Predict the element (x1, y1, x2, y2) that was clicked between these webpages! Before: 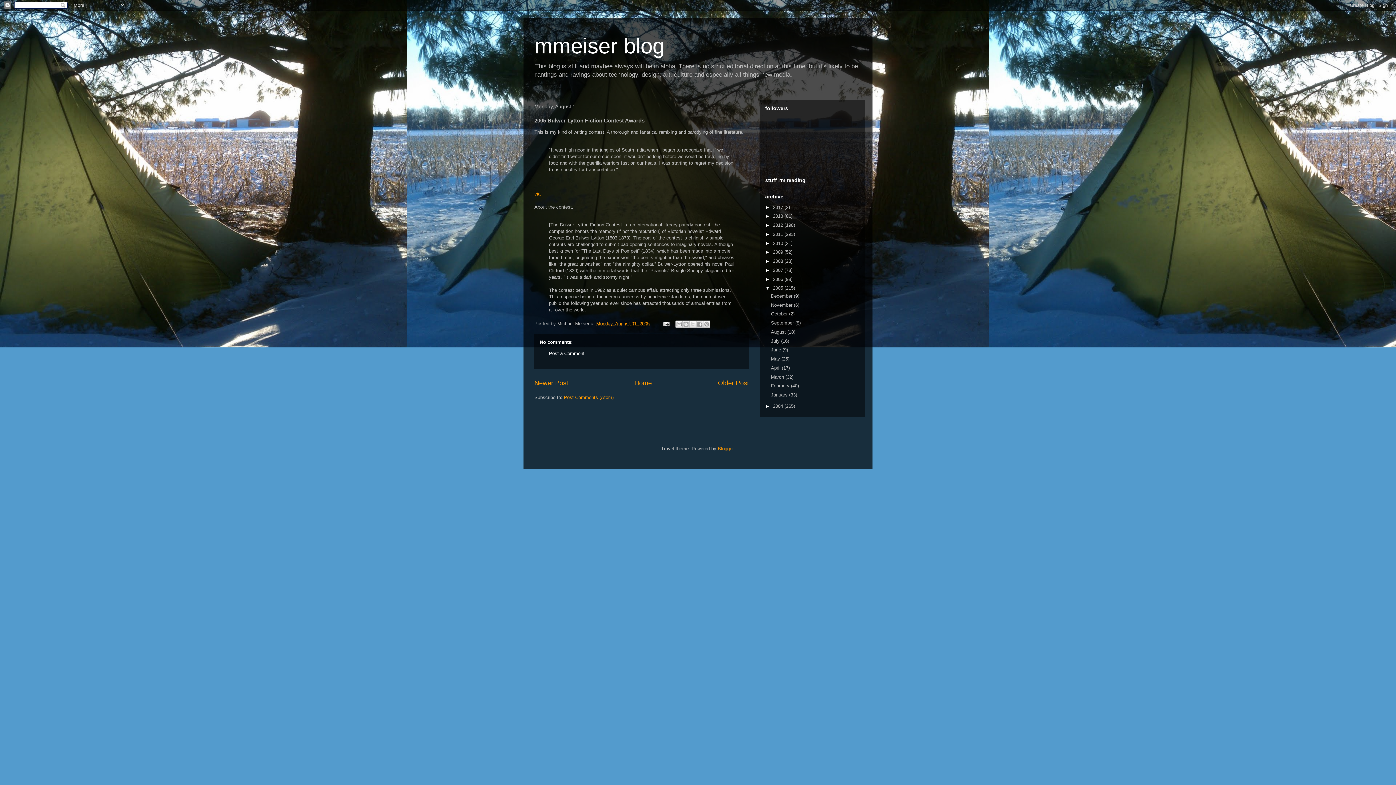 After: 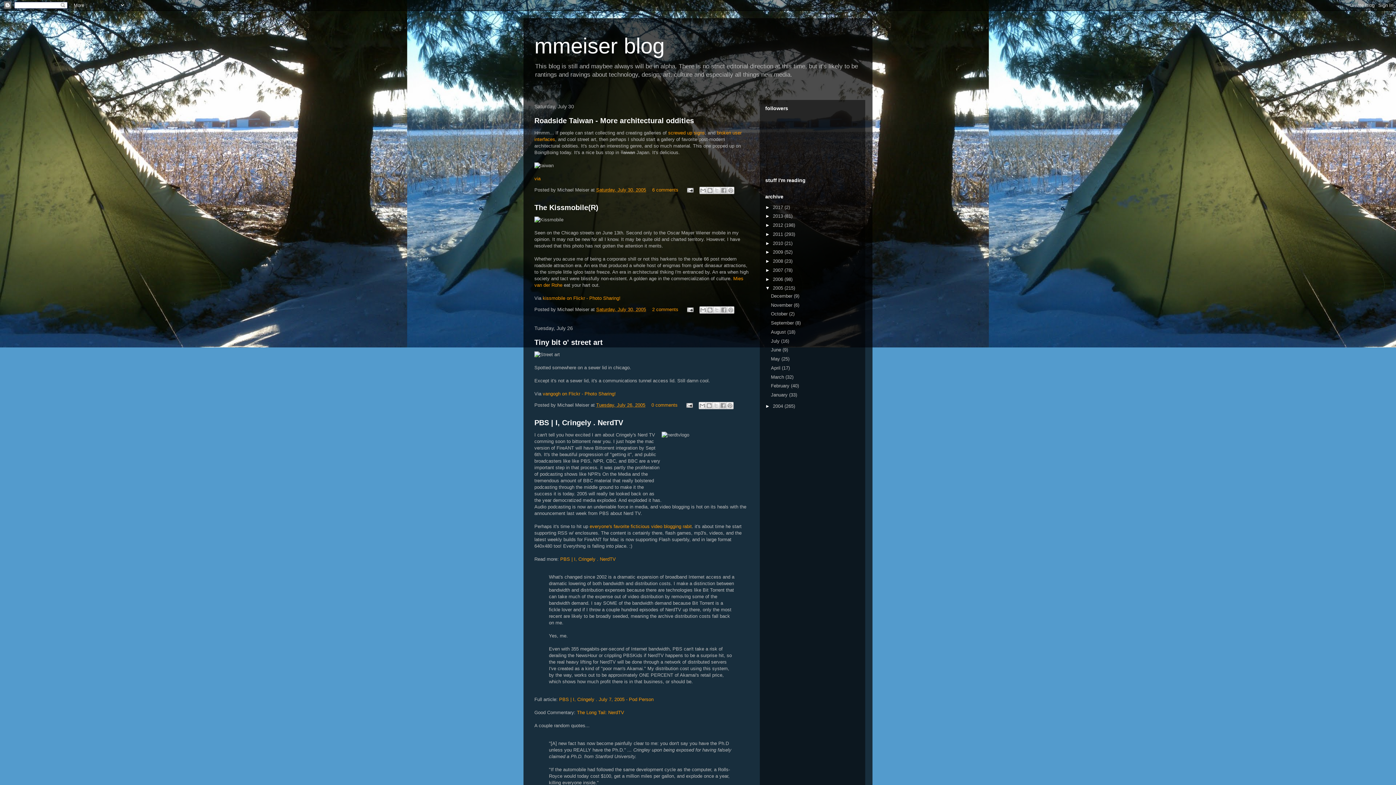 Action: bbox: (771, 338, 781, 343) label: July 